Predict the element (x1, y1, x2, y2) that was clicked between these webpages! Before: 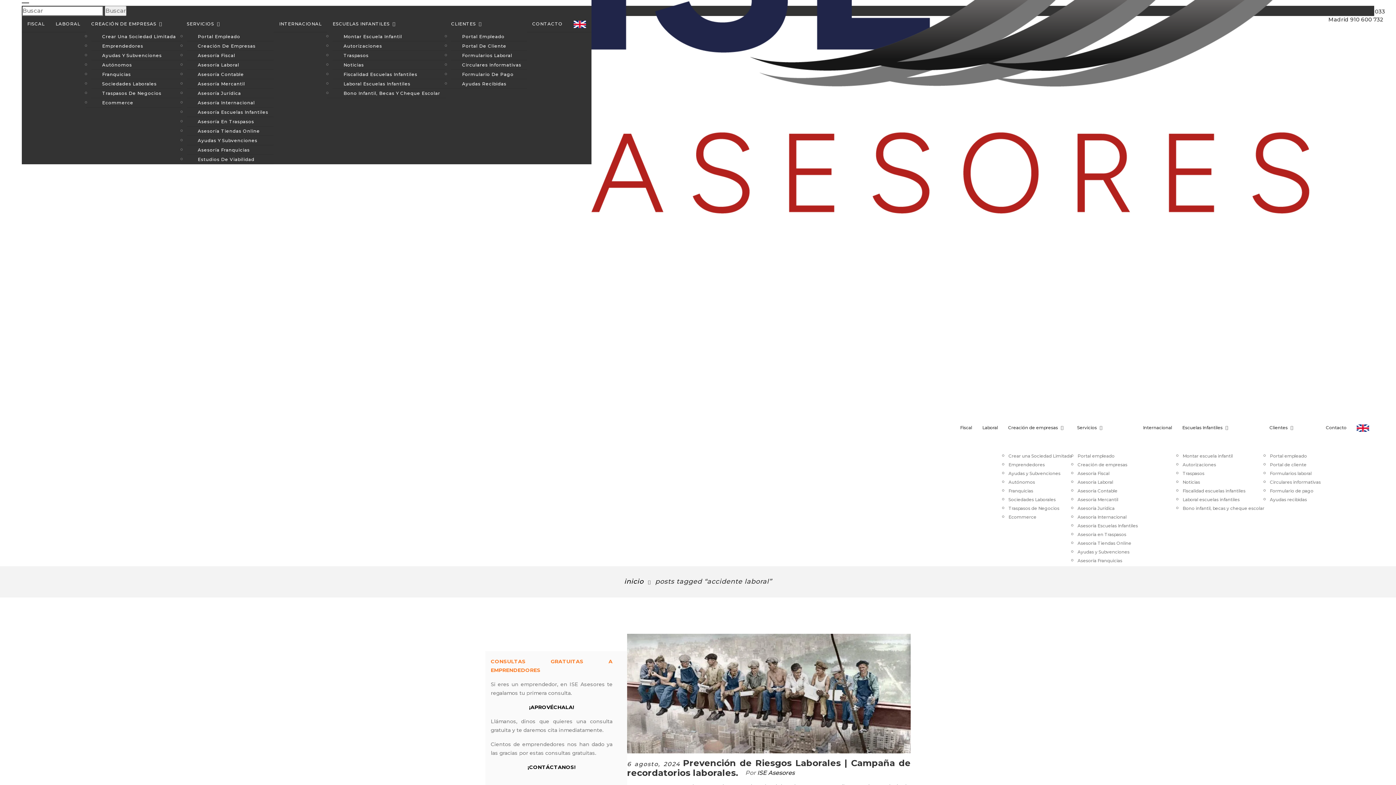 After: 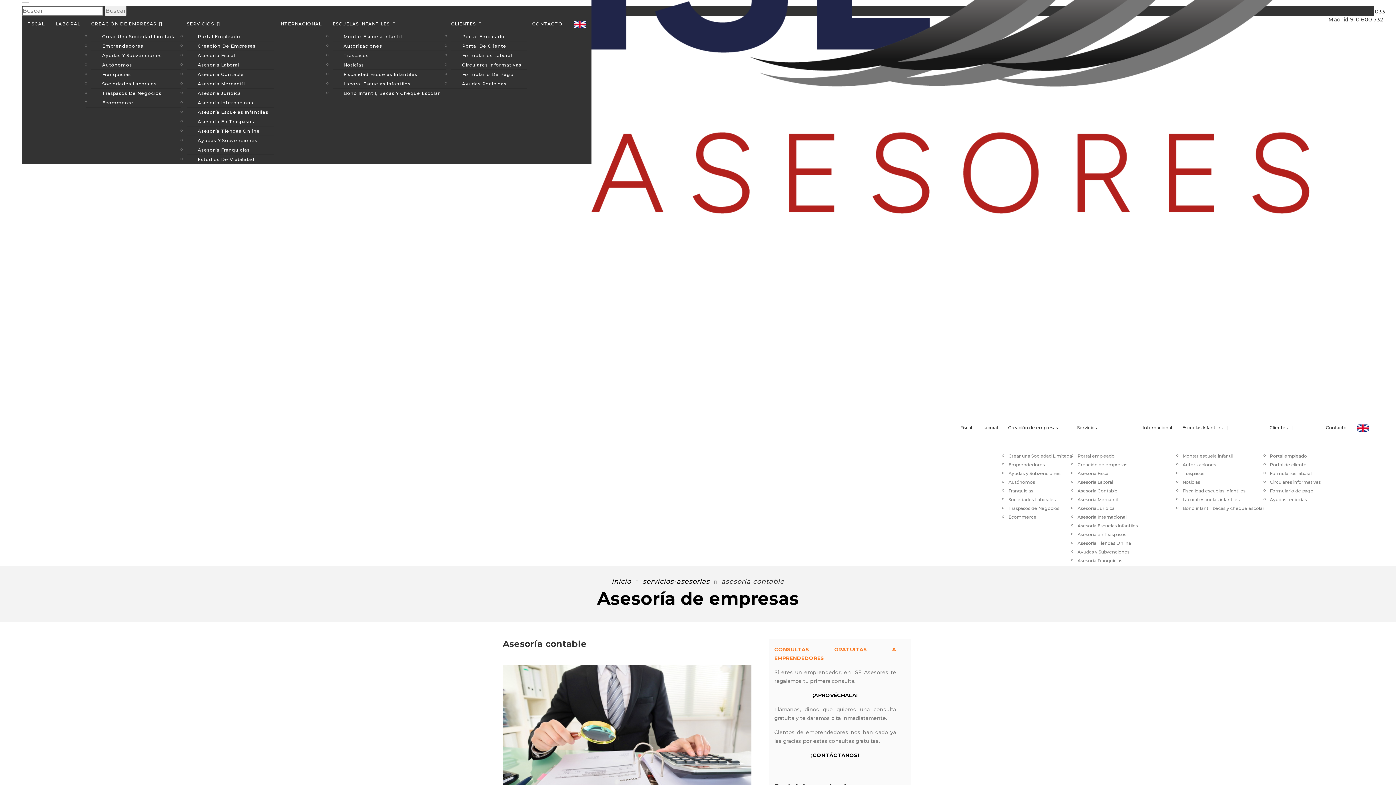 Action: bbox: (186, 68, 249, 80) label: Asesoría Contable